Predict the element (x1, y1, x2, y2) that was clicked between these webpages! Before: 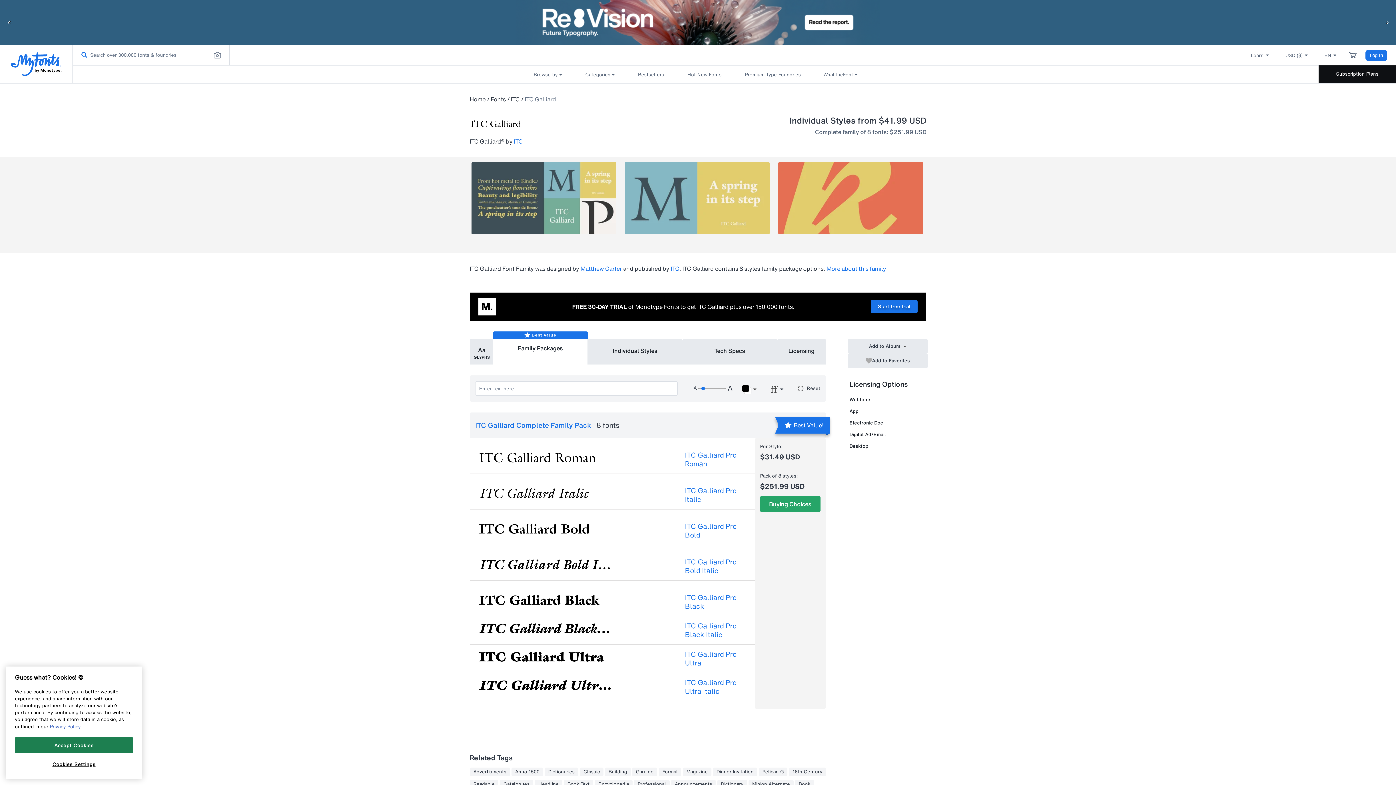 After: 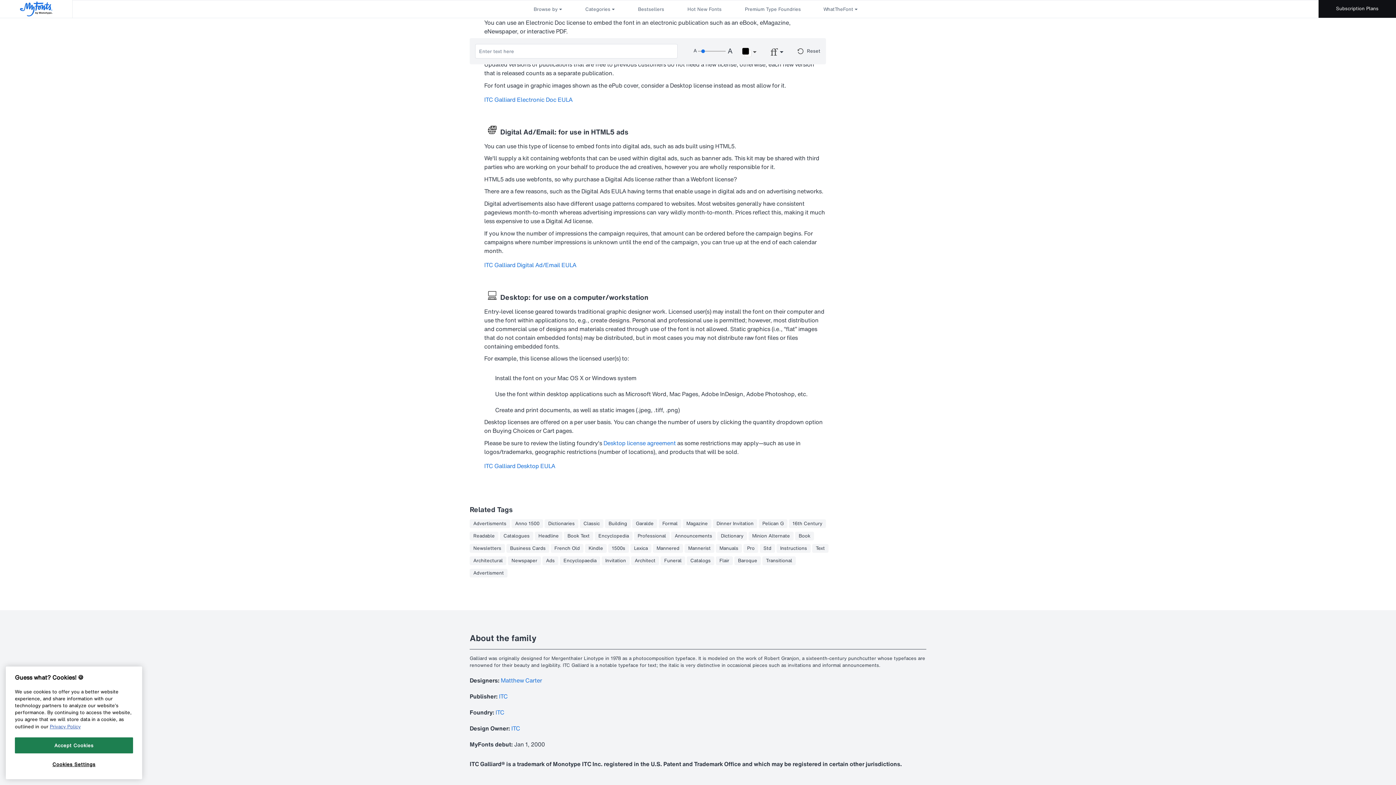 Action: label: Electronic Doc bbox: (849, 419, 883, 426)